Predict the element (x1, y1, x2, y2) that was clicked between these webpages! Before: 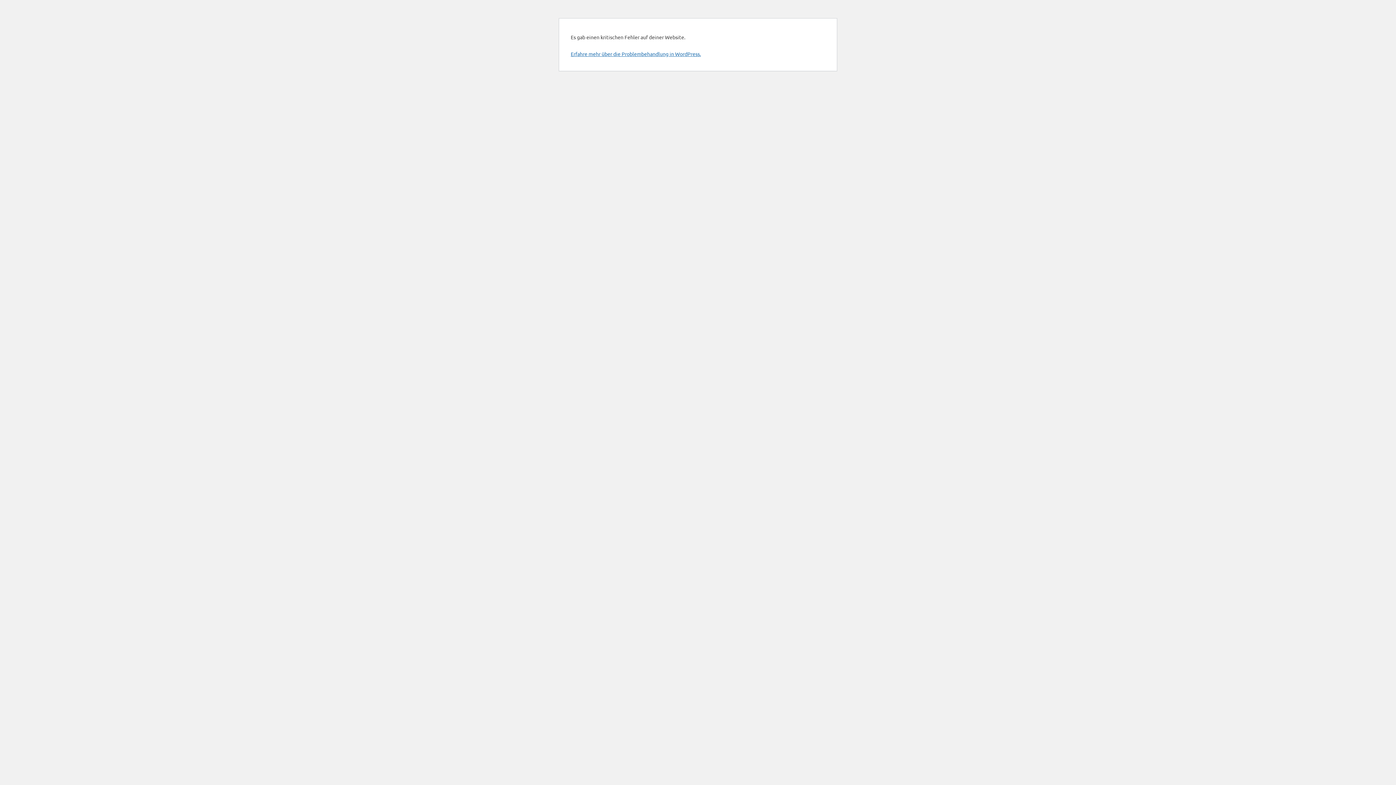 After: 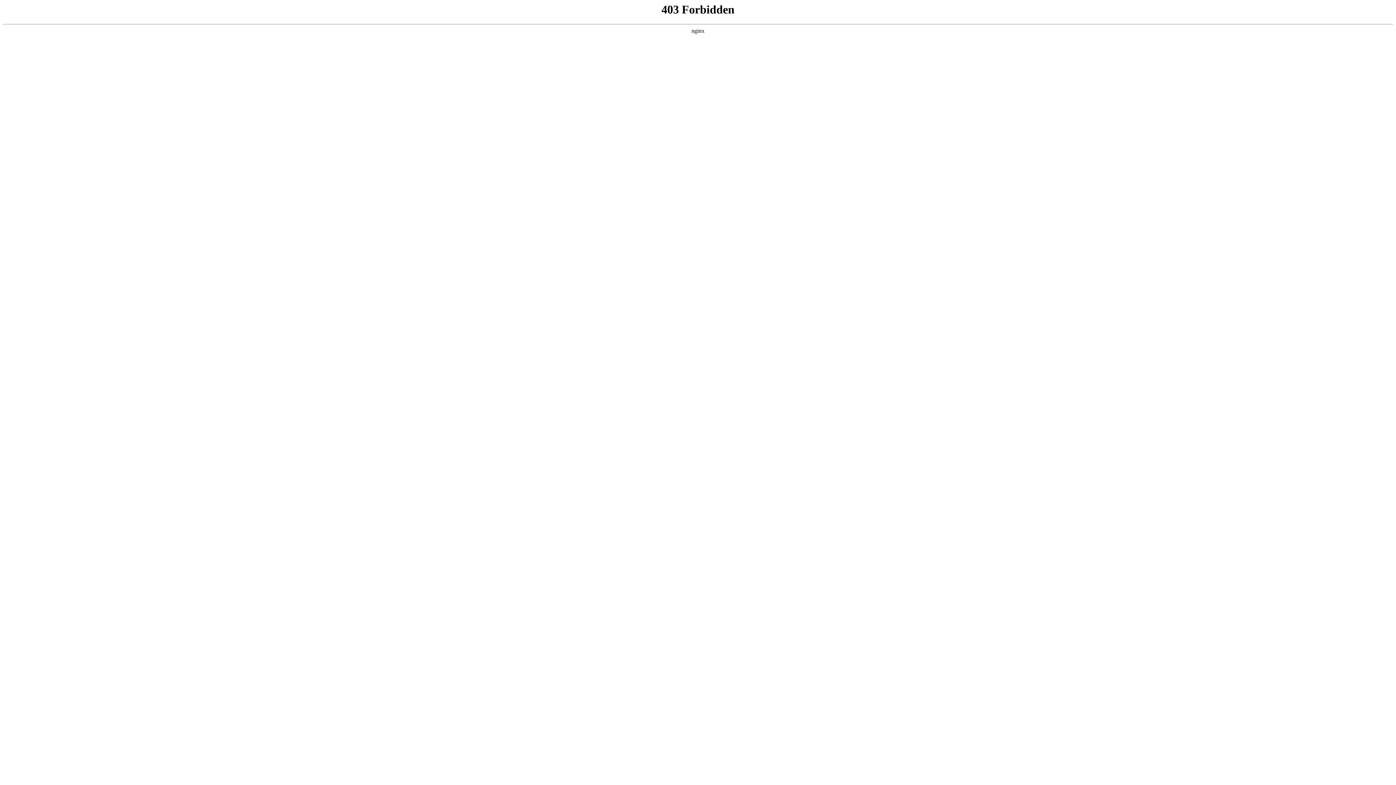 Action: label: Erfahre mehr über die Problembehandlung in WordPress. bbox: (570, 50, 701, 57)